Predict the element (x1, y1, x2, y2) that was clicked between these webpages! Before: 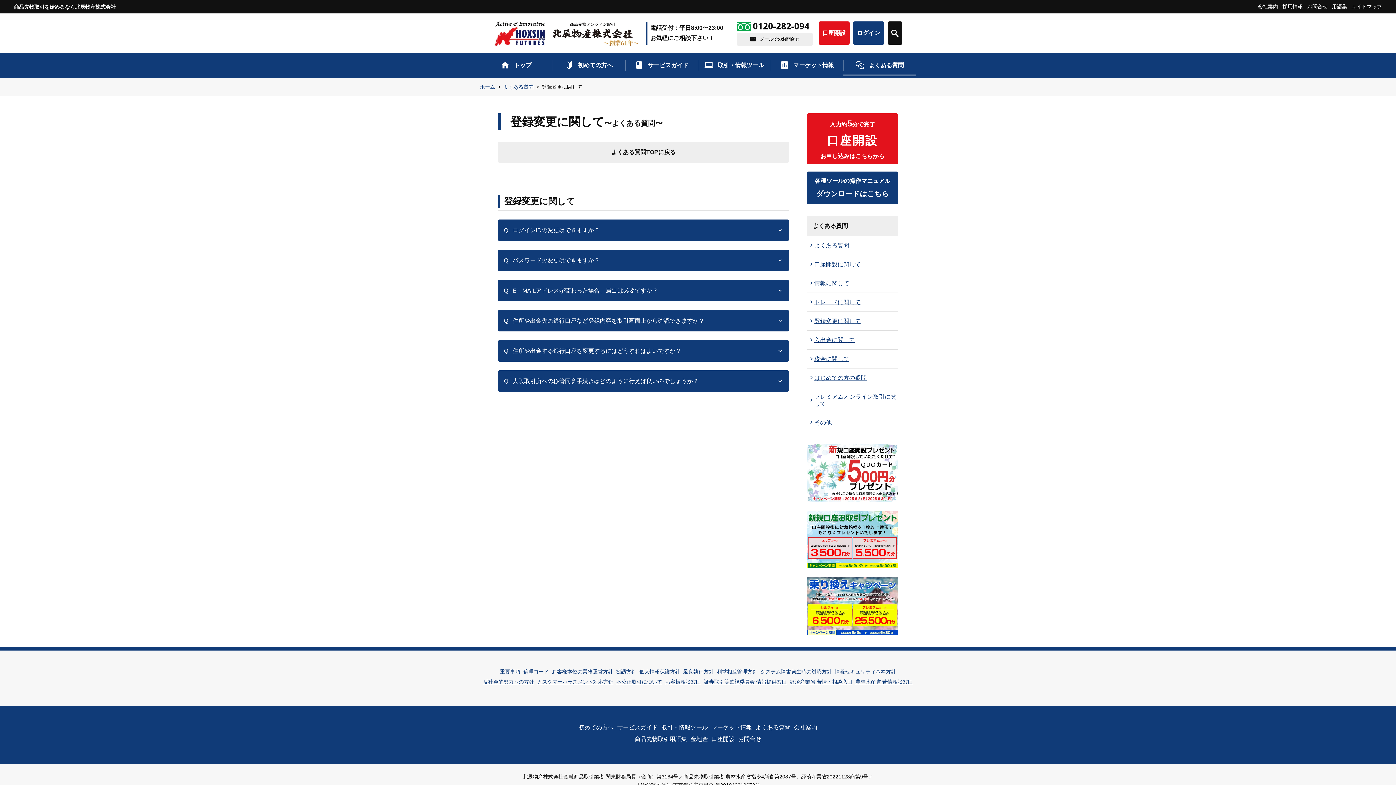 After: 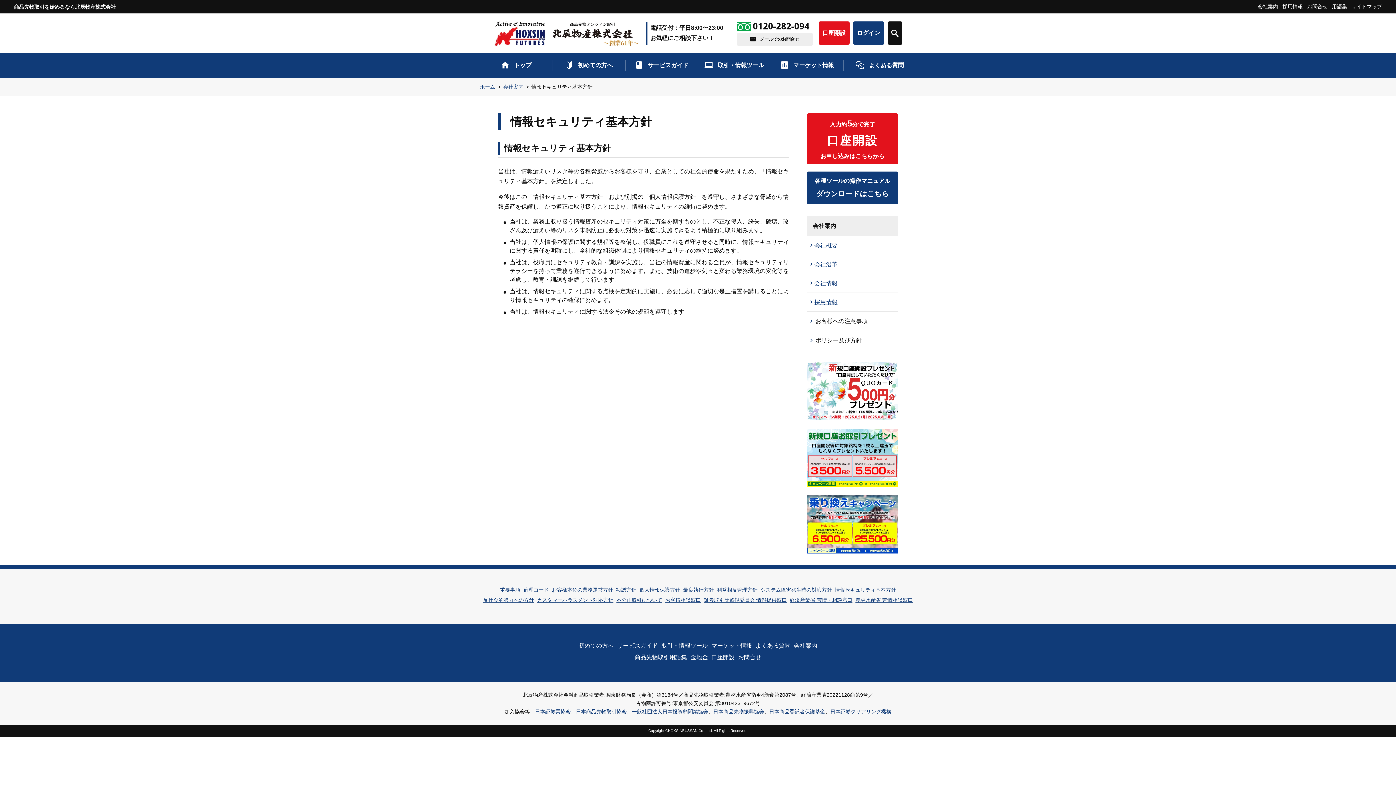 Action: label: 情報セキュリティ基本方針 bbox: (835, 668, 896, 674)